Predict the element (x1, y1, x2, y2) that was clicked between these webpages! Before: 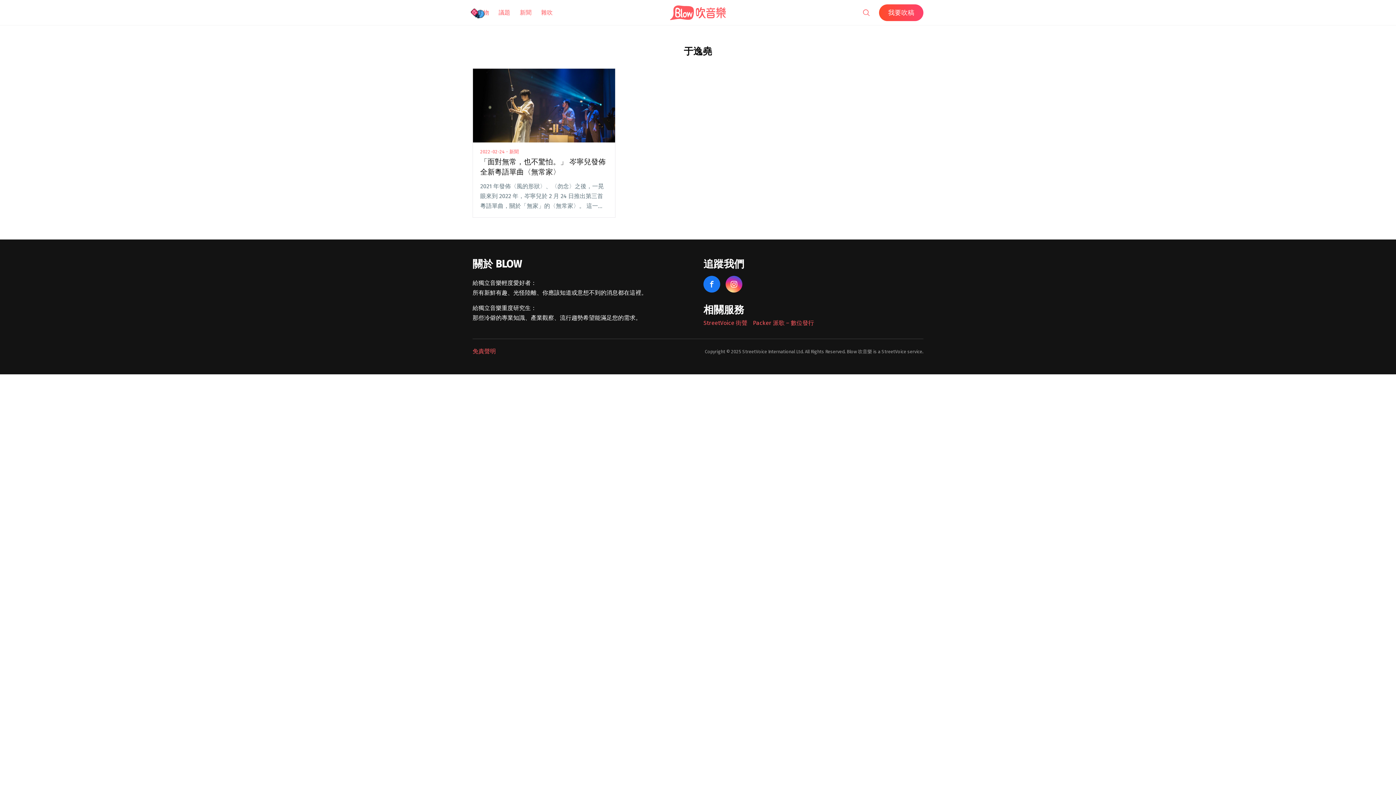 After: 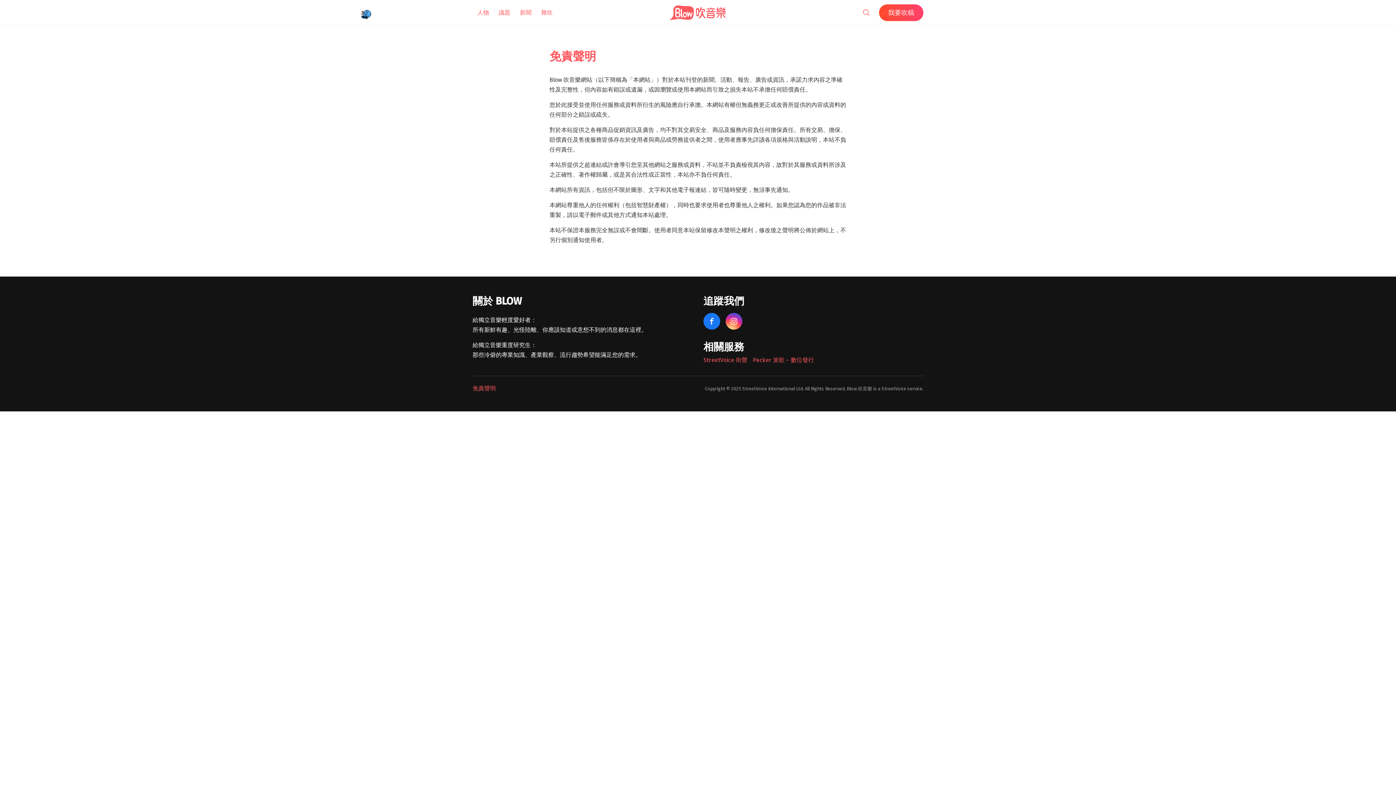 Action: label: 免責聲明 bbox: (472, 348, 496, 355)